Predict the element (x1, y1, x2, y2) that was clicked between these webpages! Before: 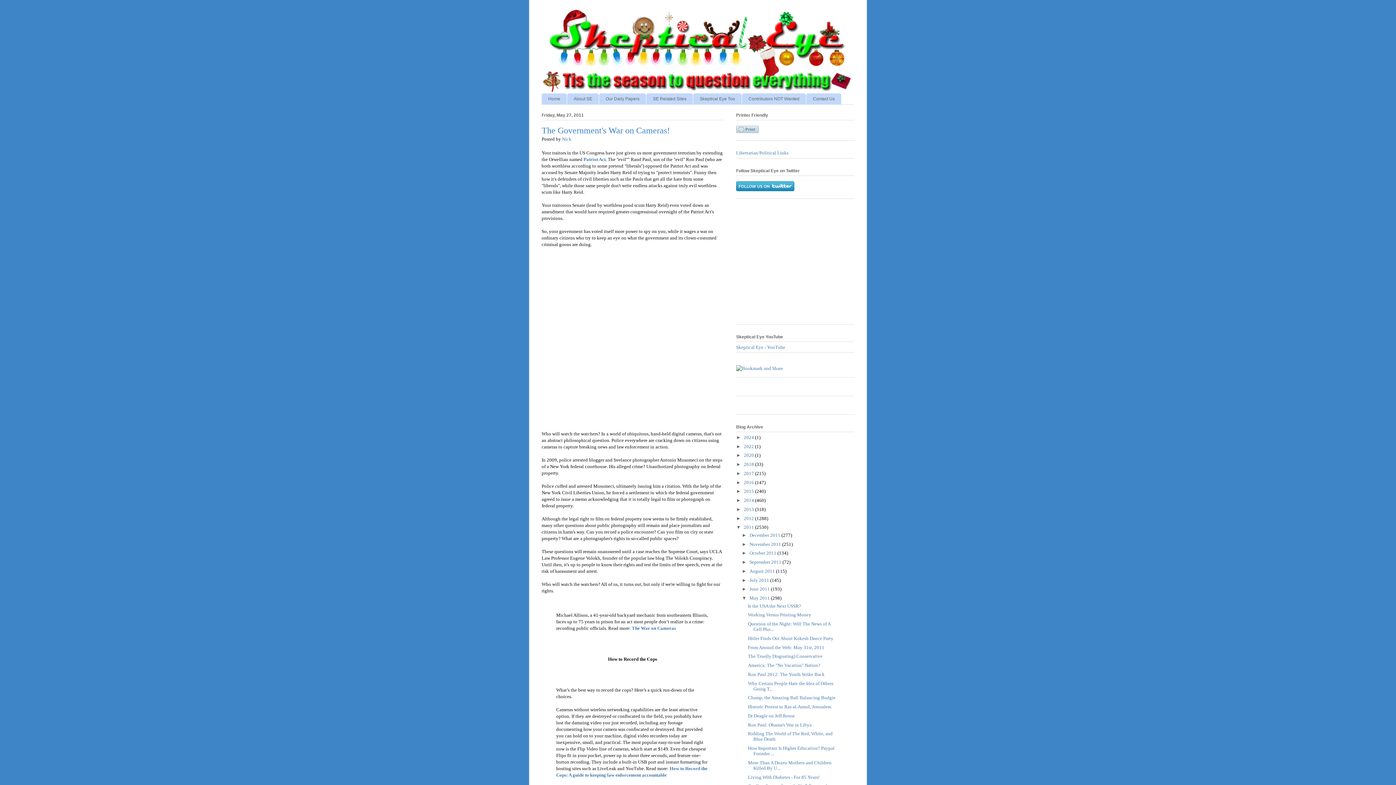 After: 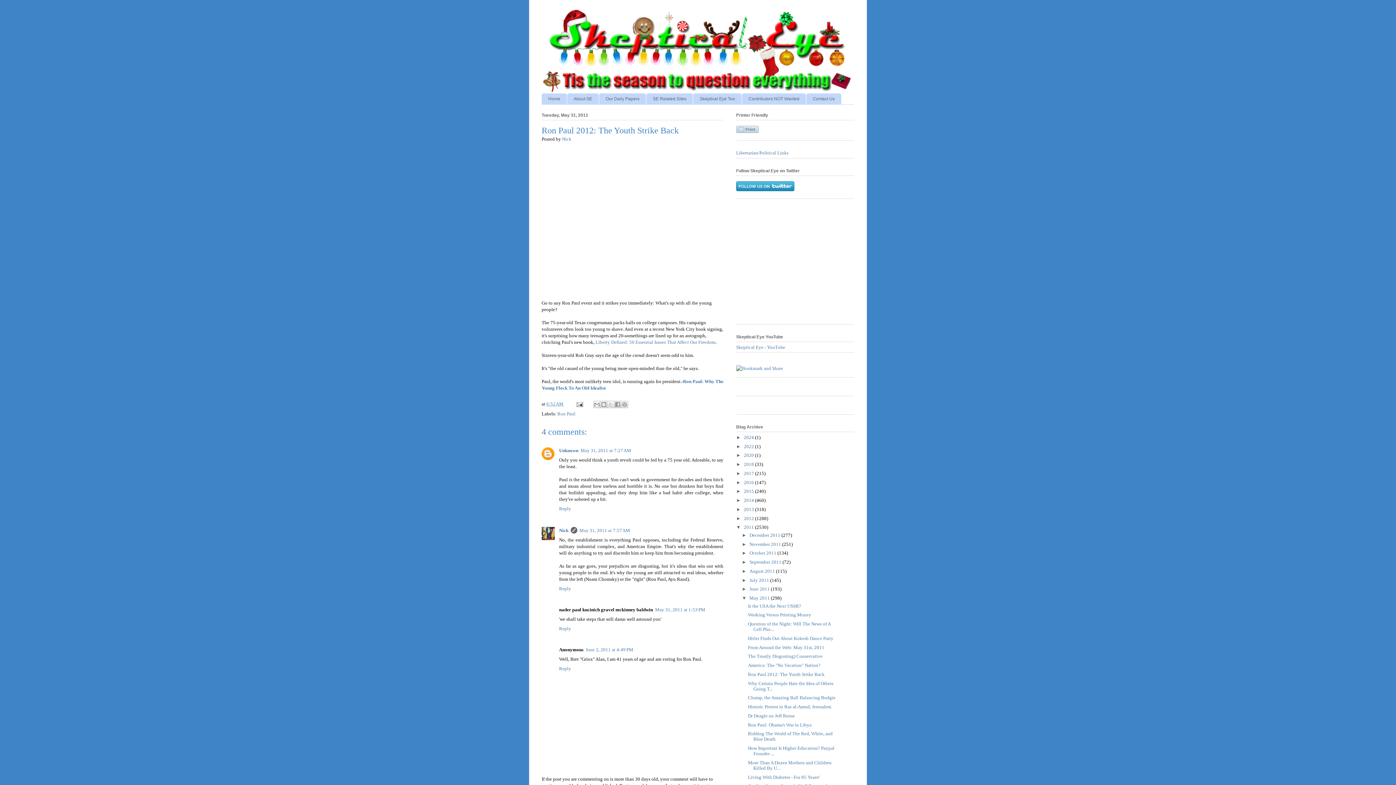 Action: label: Ron Paul 2012: The Youth Strike Back bbox: (748, 671, 824, 677)